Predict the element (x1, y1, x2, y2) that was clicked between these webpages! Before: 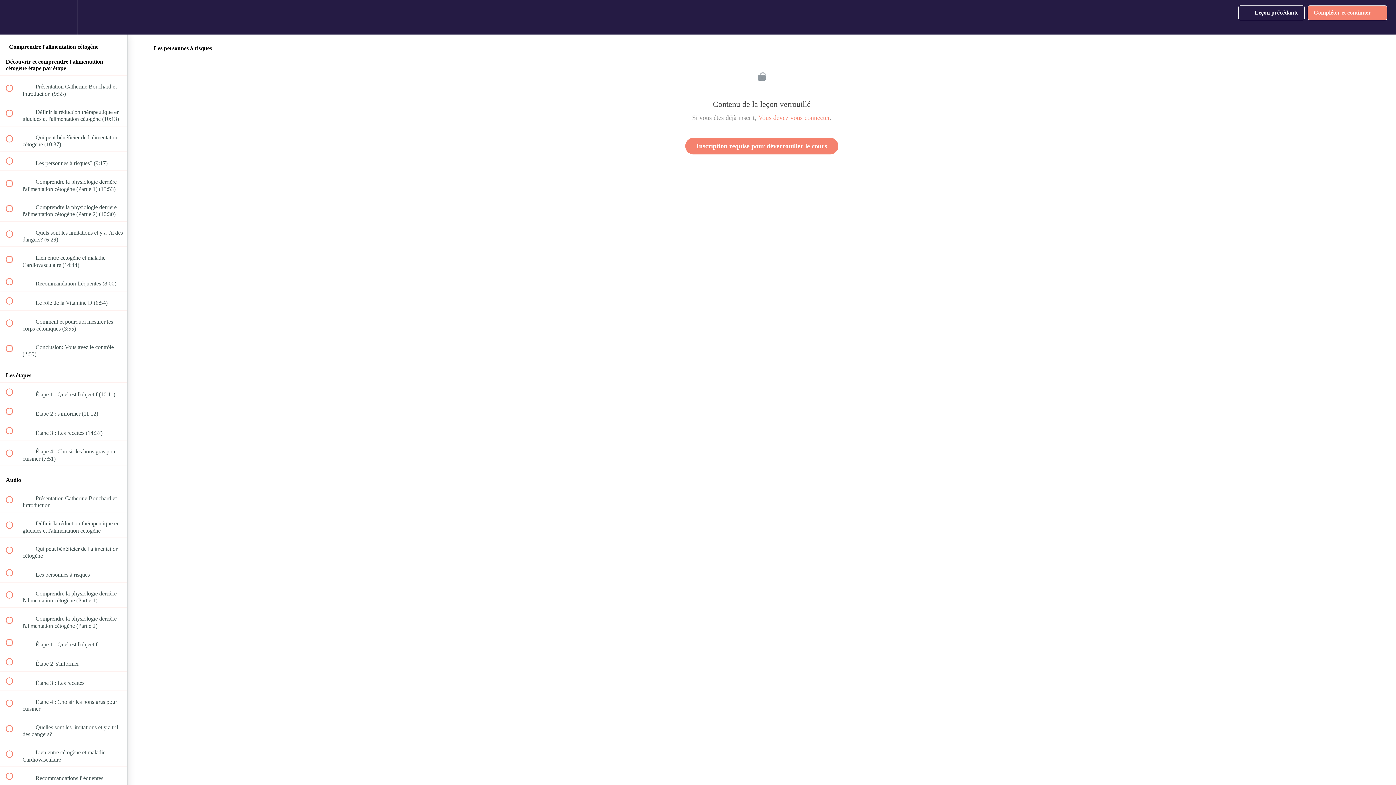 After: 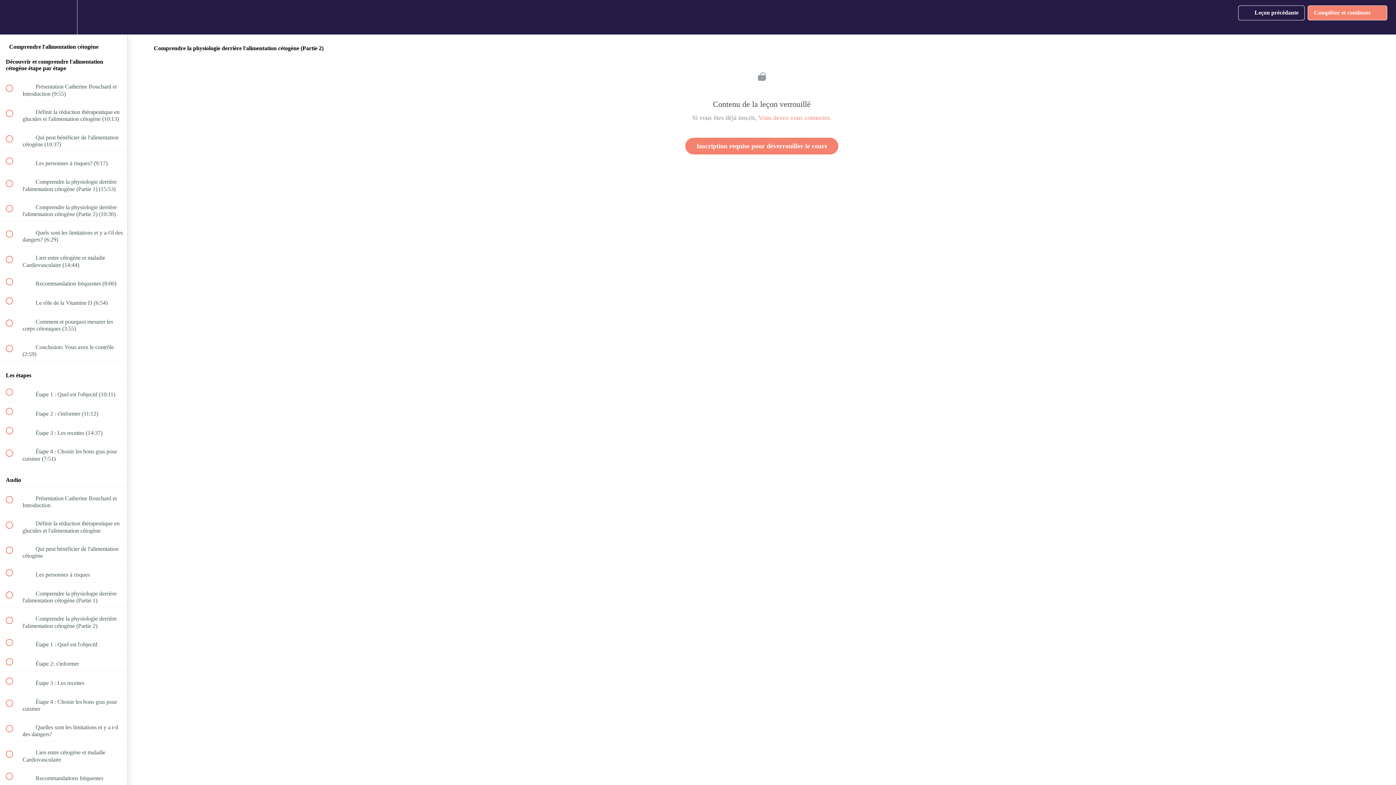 Action: bbox: (0, 608, 127, 633) label:  
 Comprendre la physiologie derrière l'alimentation cétogène (Partie 2)